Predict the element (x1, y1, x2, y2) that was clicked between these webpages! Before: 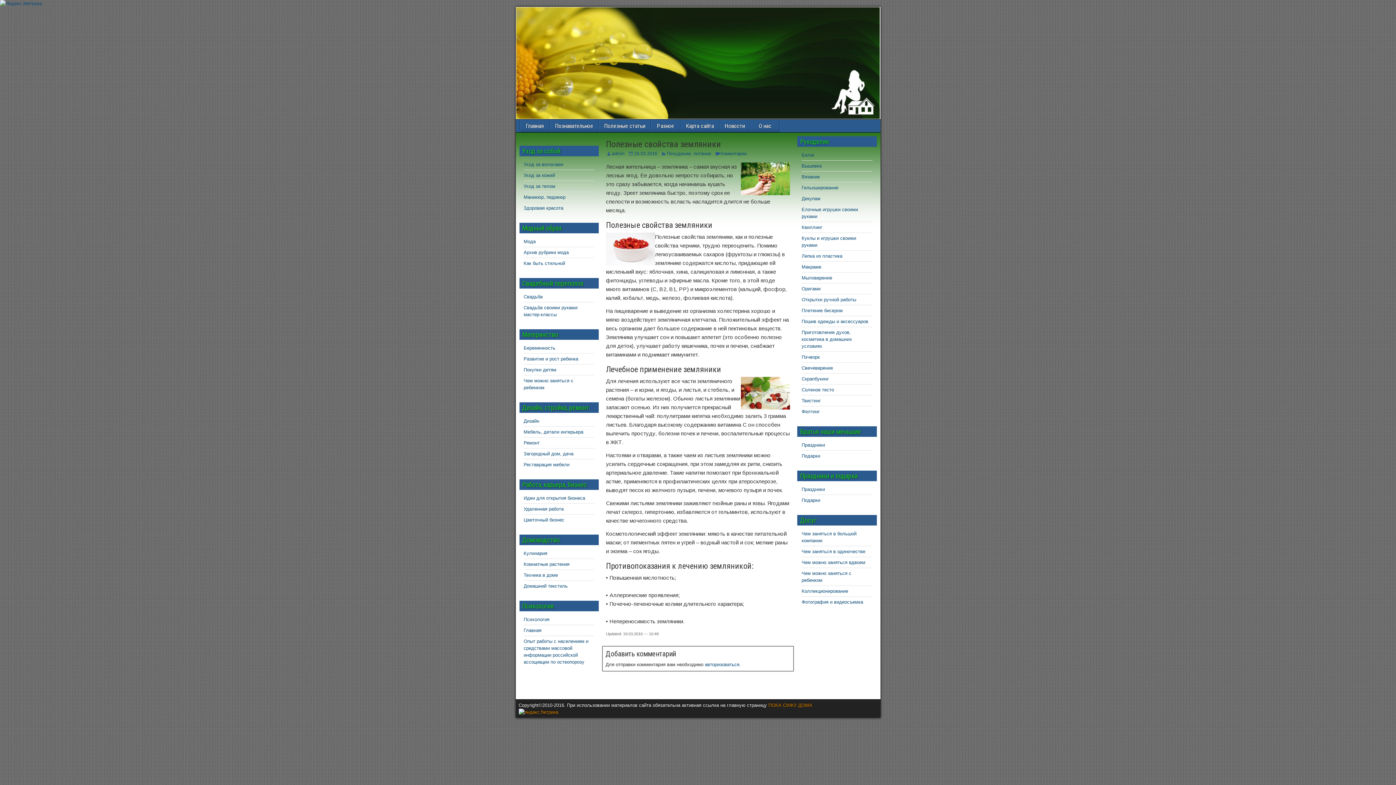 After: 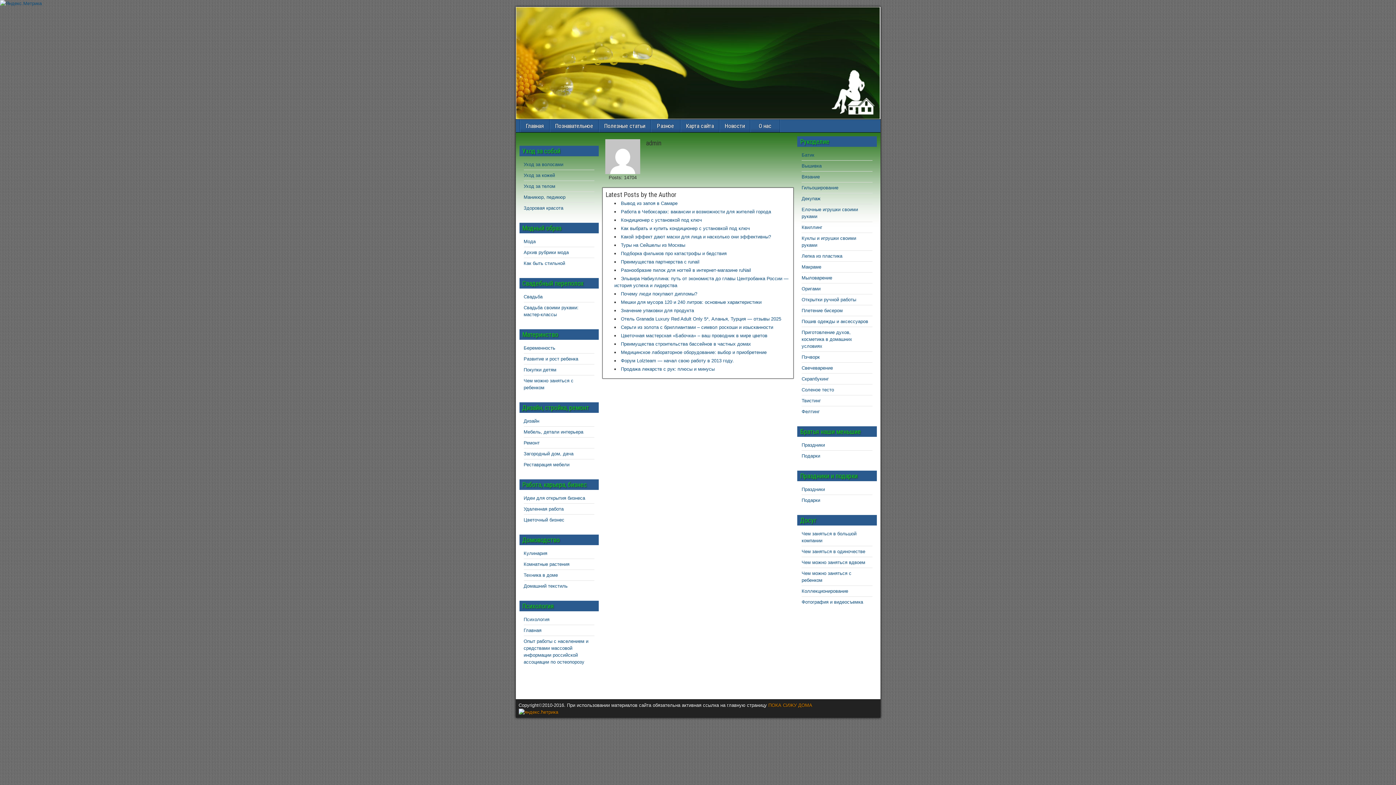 Action: bbox: (611, 150, 624, 156) label: admin